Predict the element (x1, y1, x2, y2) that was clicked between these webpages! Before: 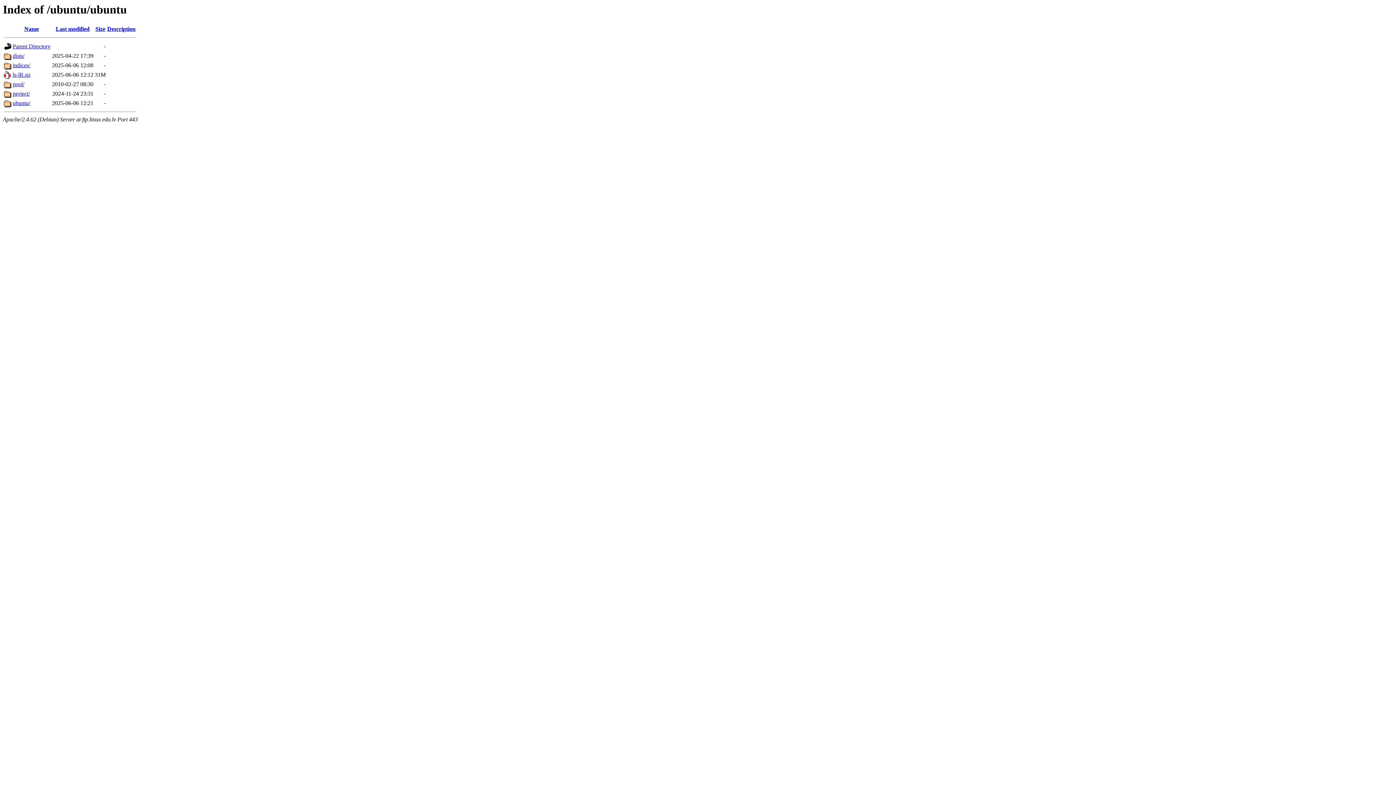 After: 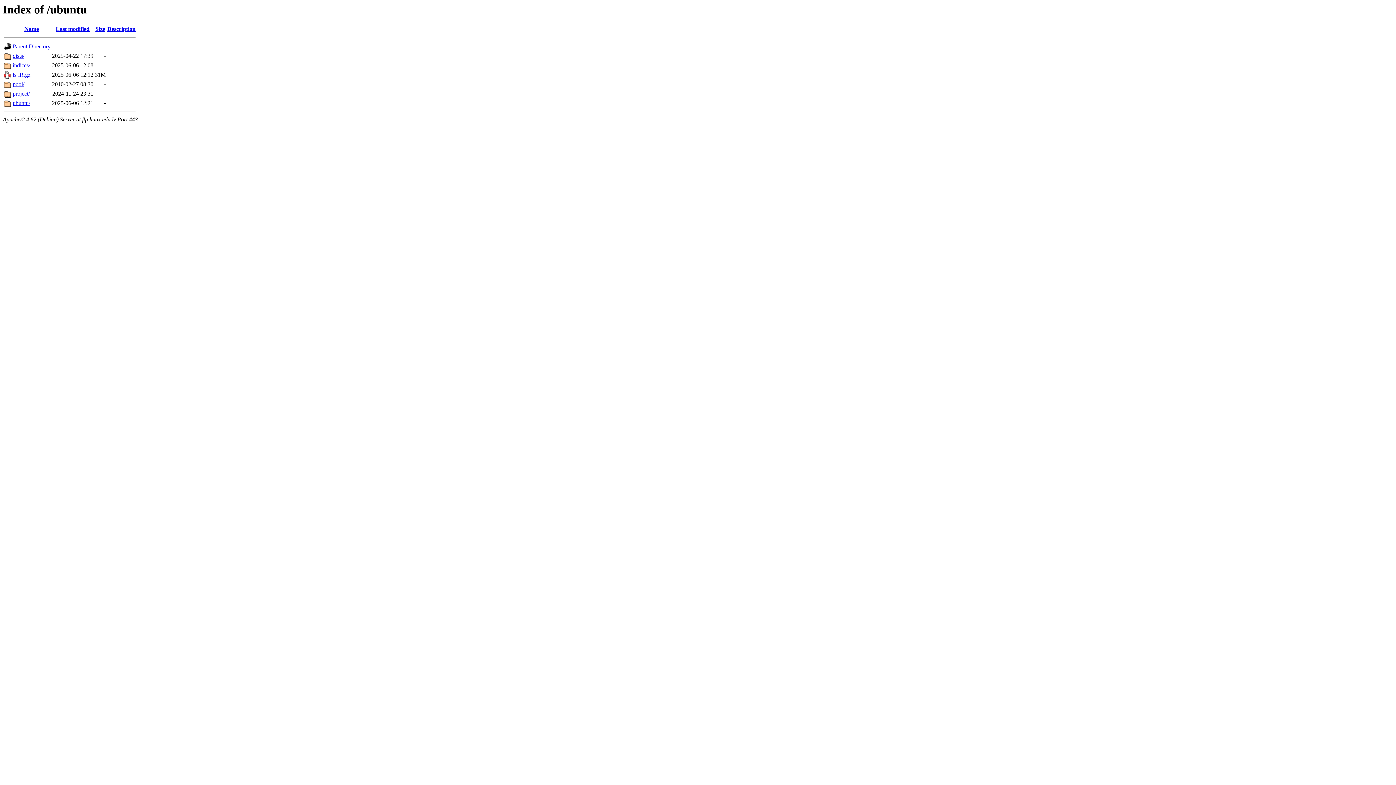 Action: bbox: (12, 43, 50, 49) label: Parent Directory